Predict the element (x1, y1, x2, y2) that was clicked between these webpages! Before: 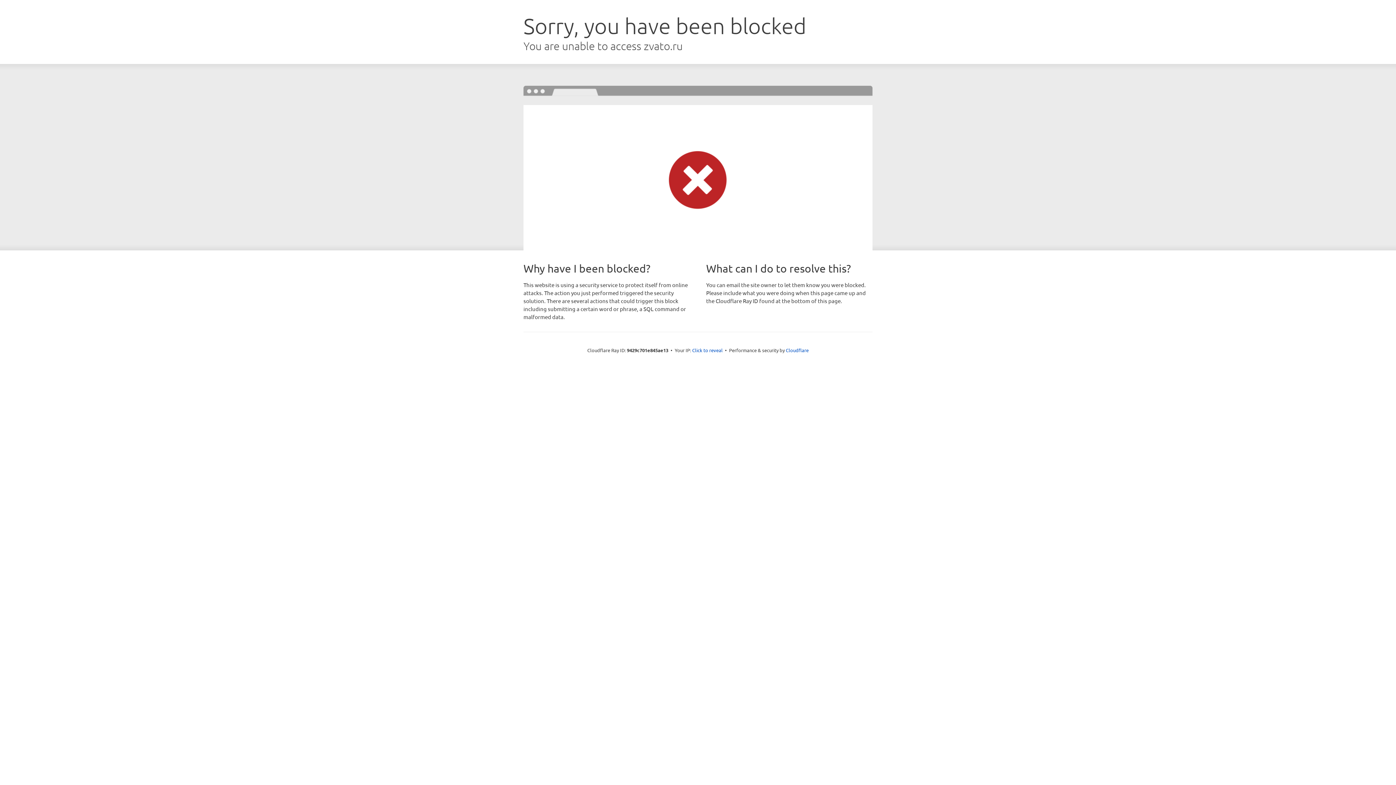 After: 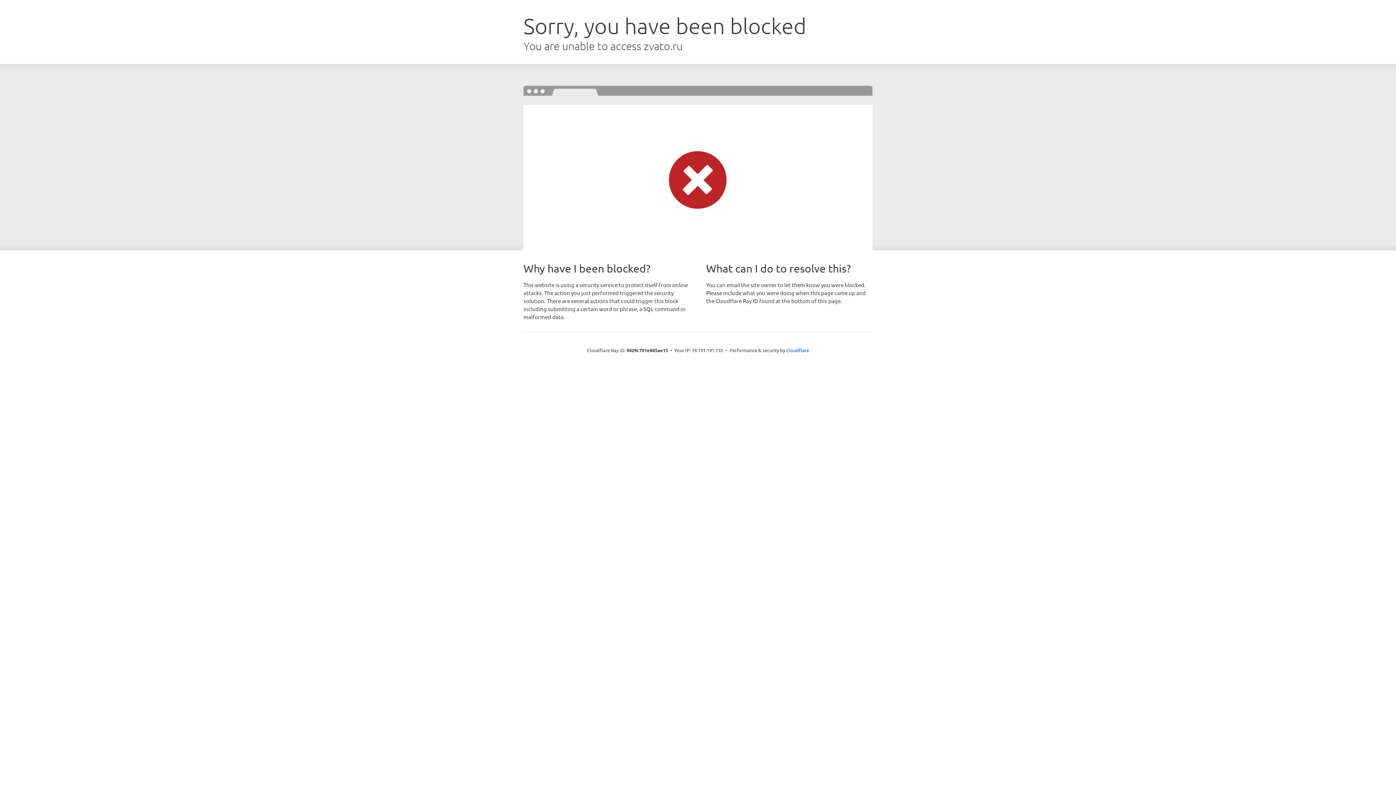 Action: bbox: (692, 346, 722, 353) label: Click to reveal